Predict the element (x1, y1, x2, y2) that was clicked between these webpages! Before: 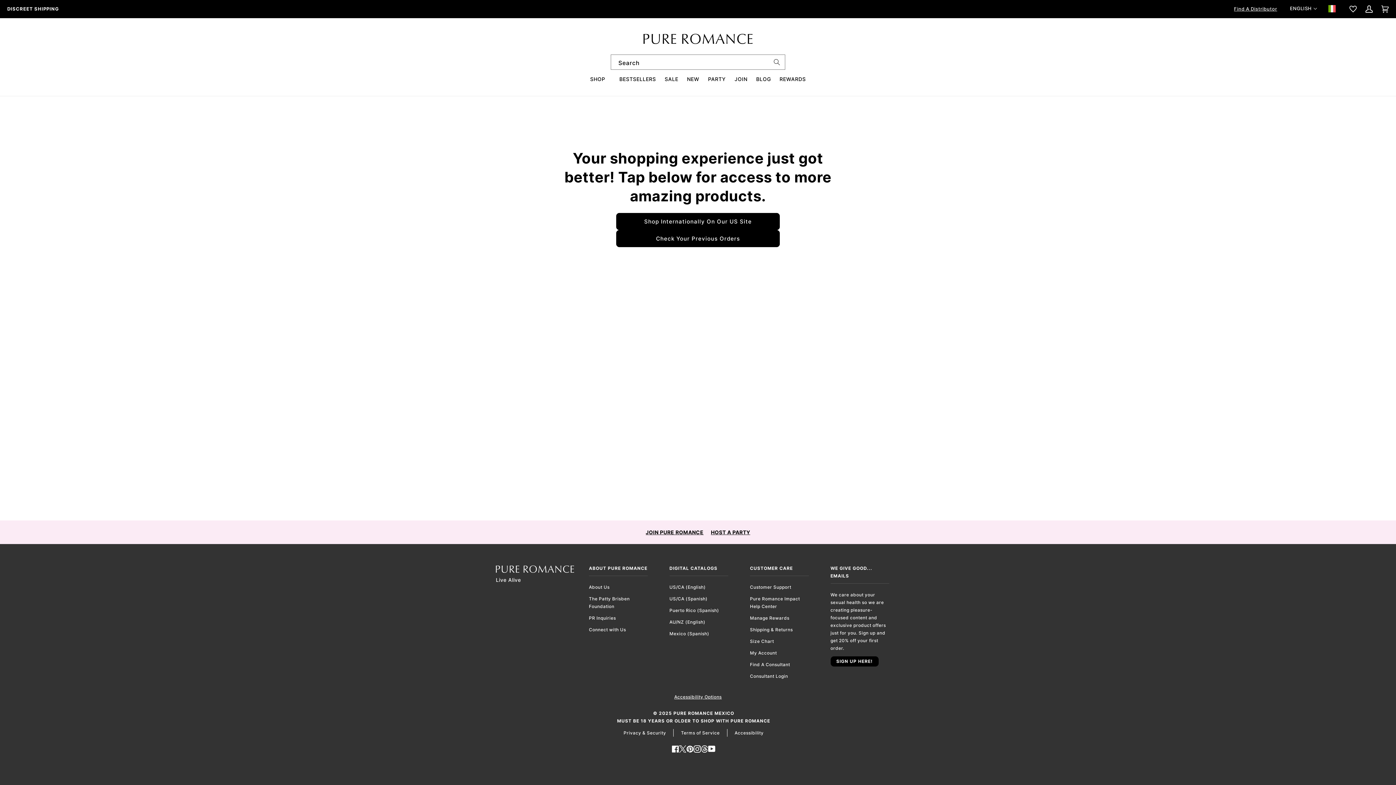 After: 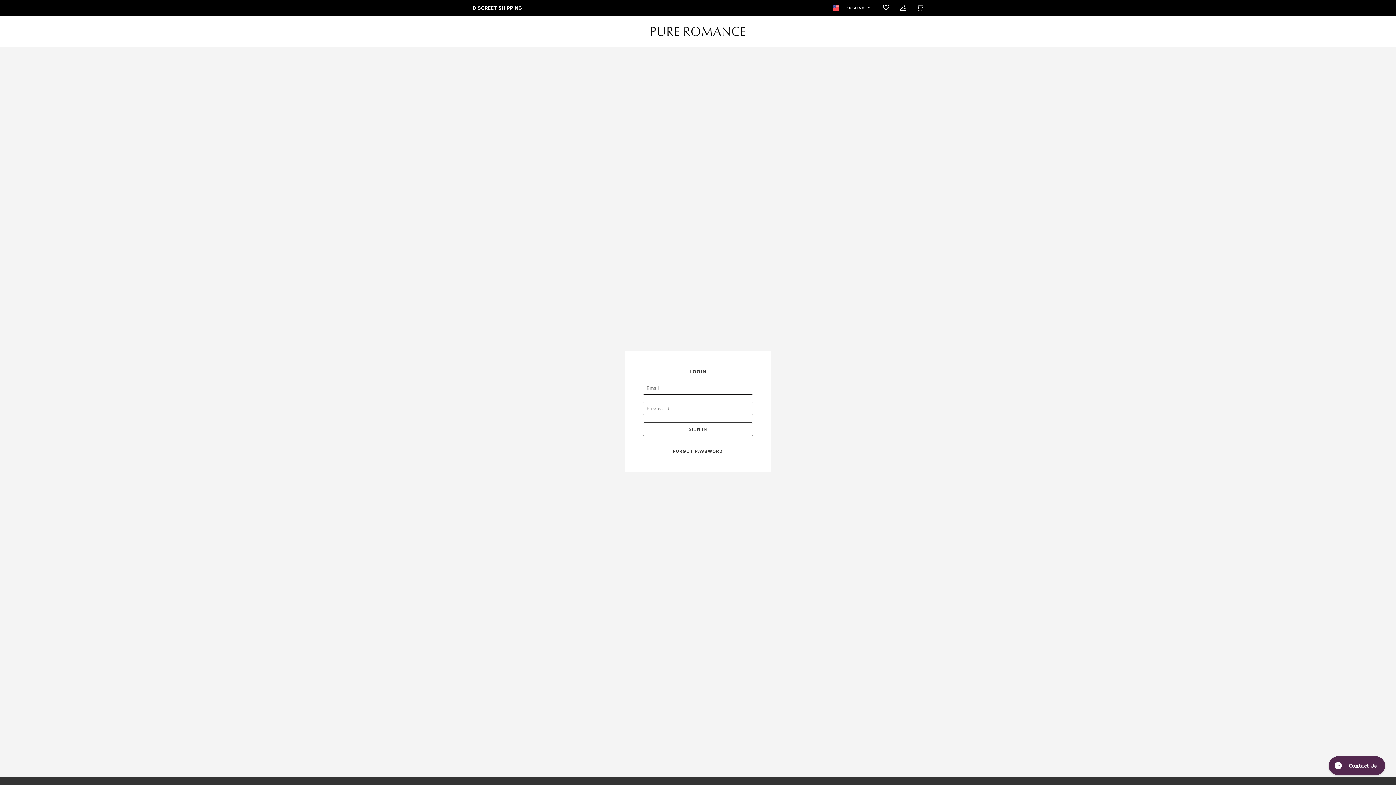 Action: bbox: (750, 673, 788, 679) label: Consultant Login